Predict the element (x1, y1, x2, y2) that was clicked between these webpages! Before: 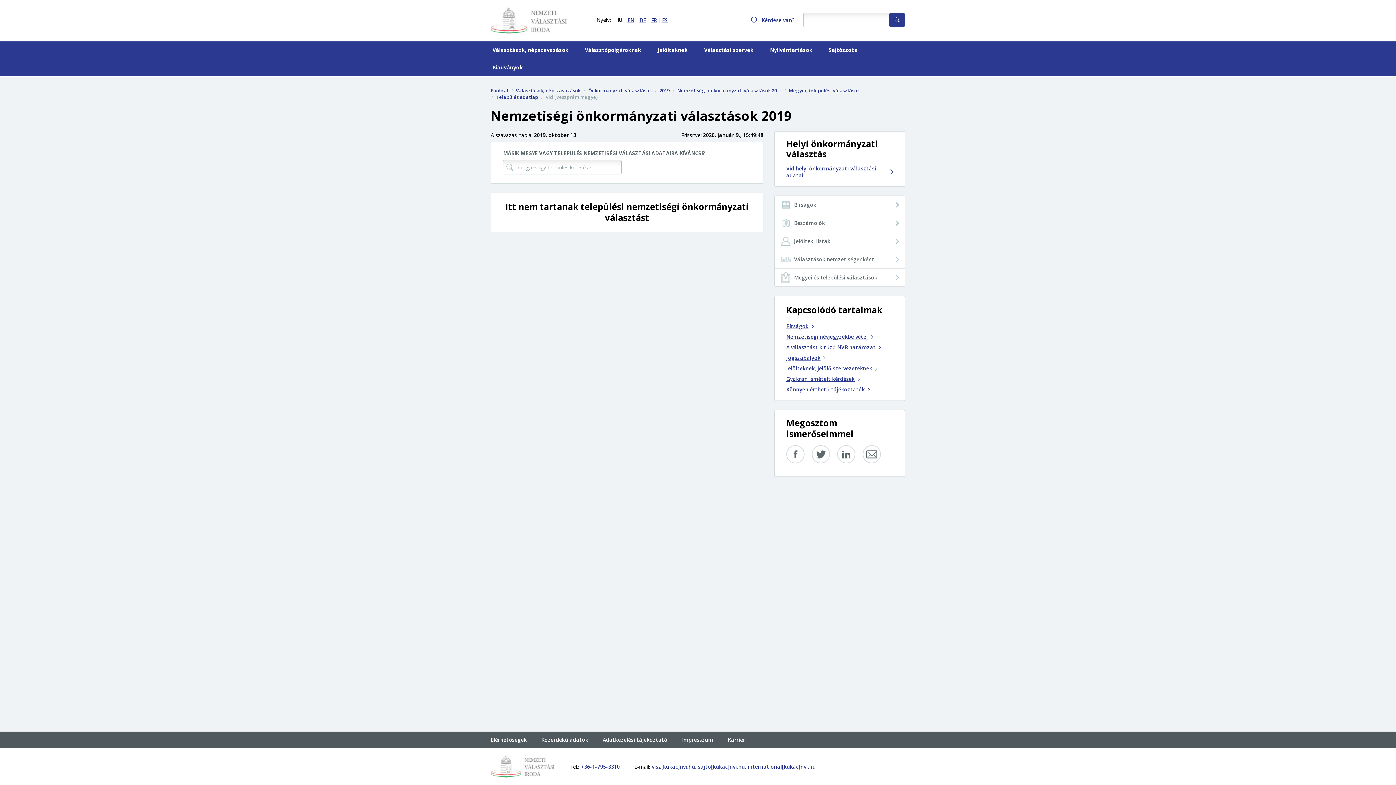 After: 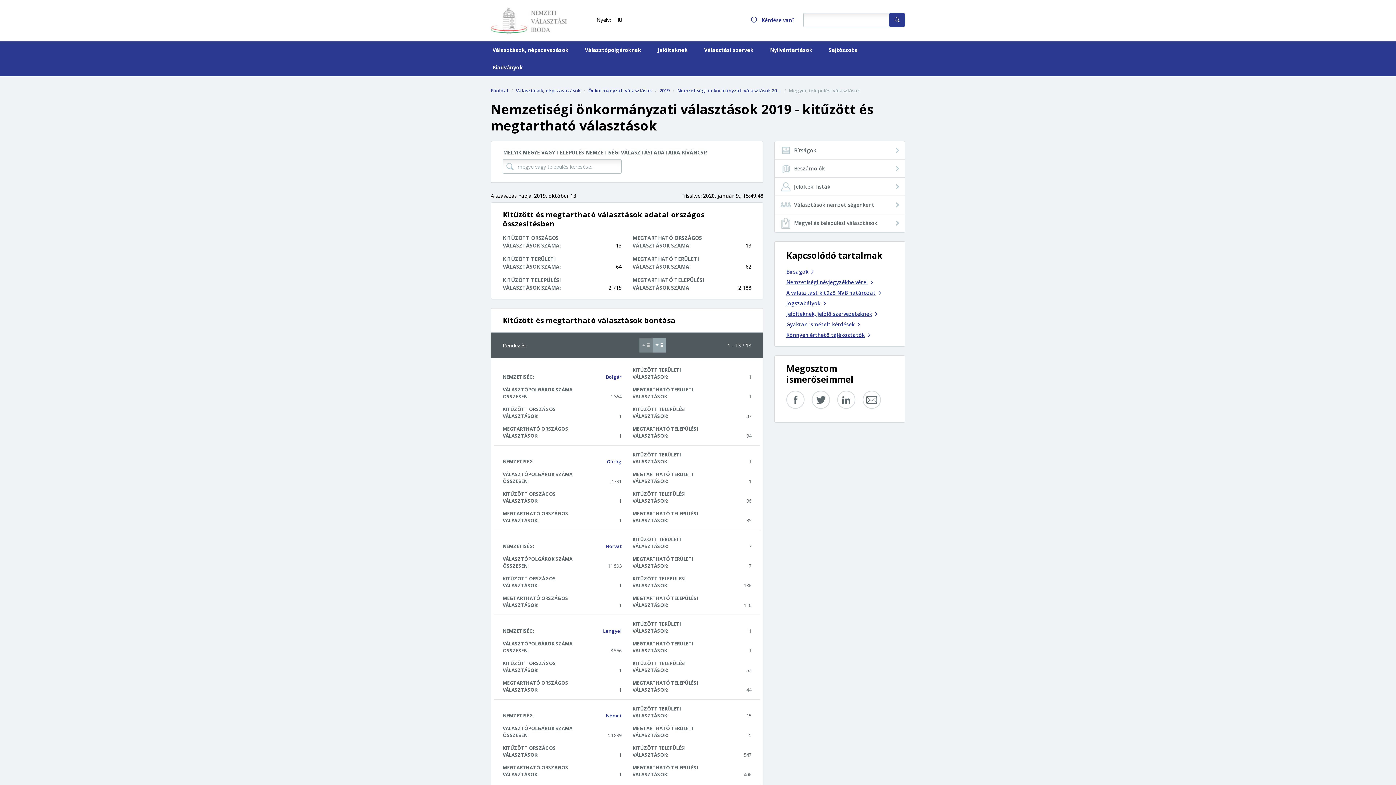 Action: label: Megyei és települési választások bbox: (774, 268, 905, 286)